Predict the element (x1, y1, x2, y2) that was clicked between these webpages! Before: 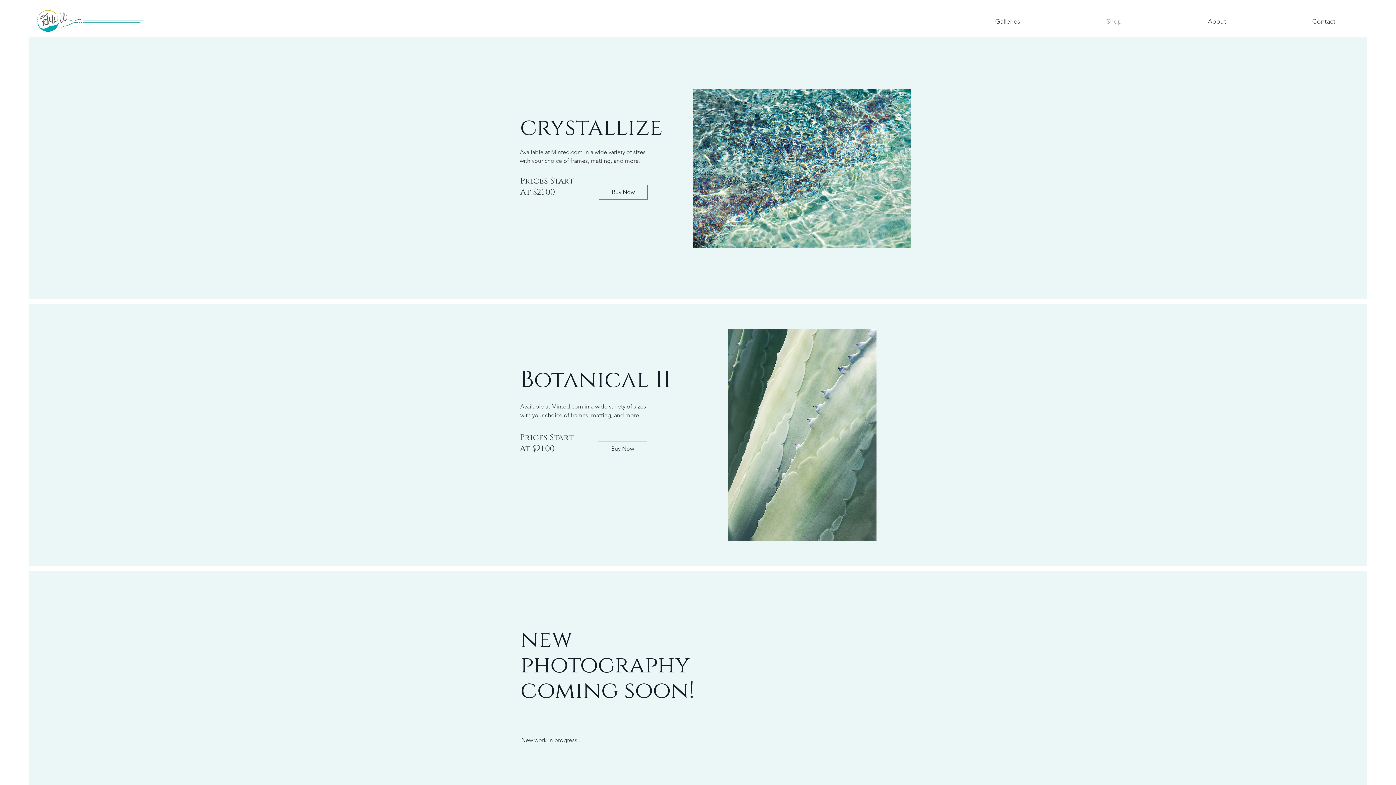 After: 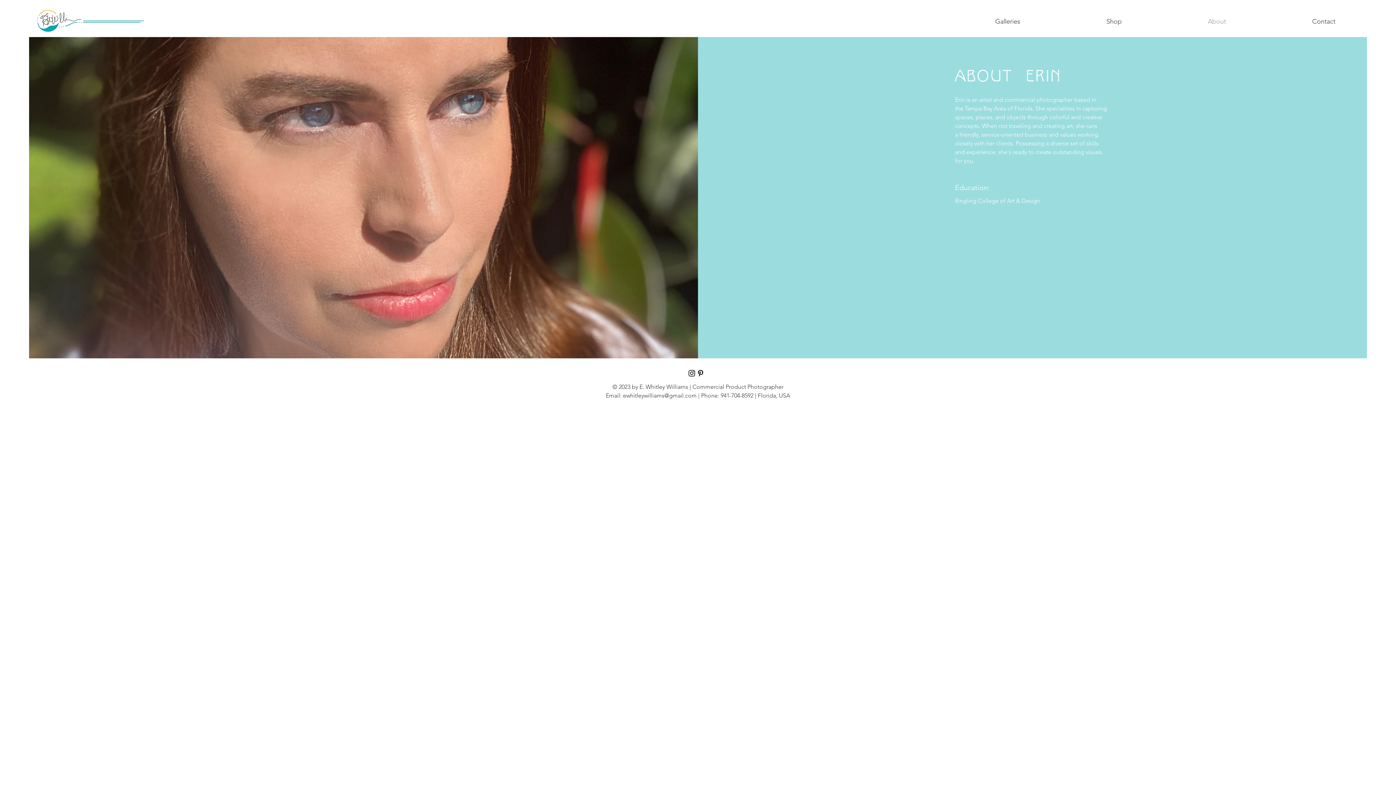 Action: label: About bbox: (1165, 12, 1269, 30)